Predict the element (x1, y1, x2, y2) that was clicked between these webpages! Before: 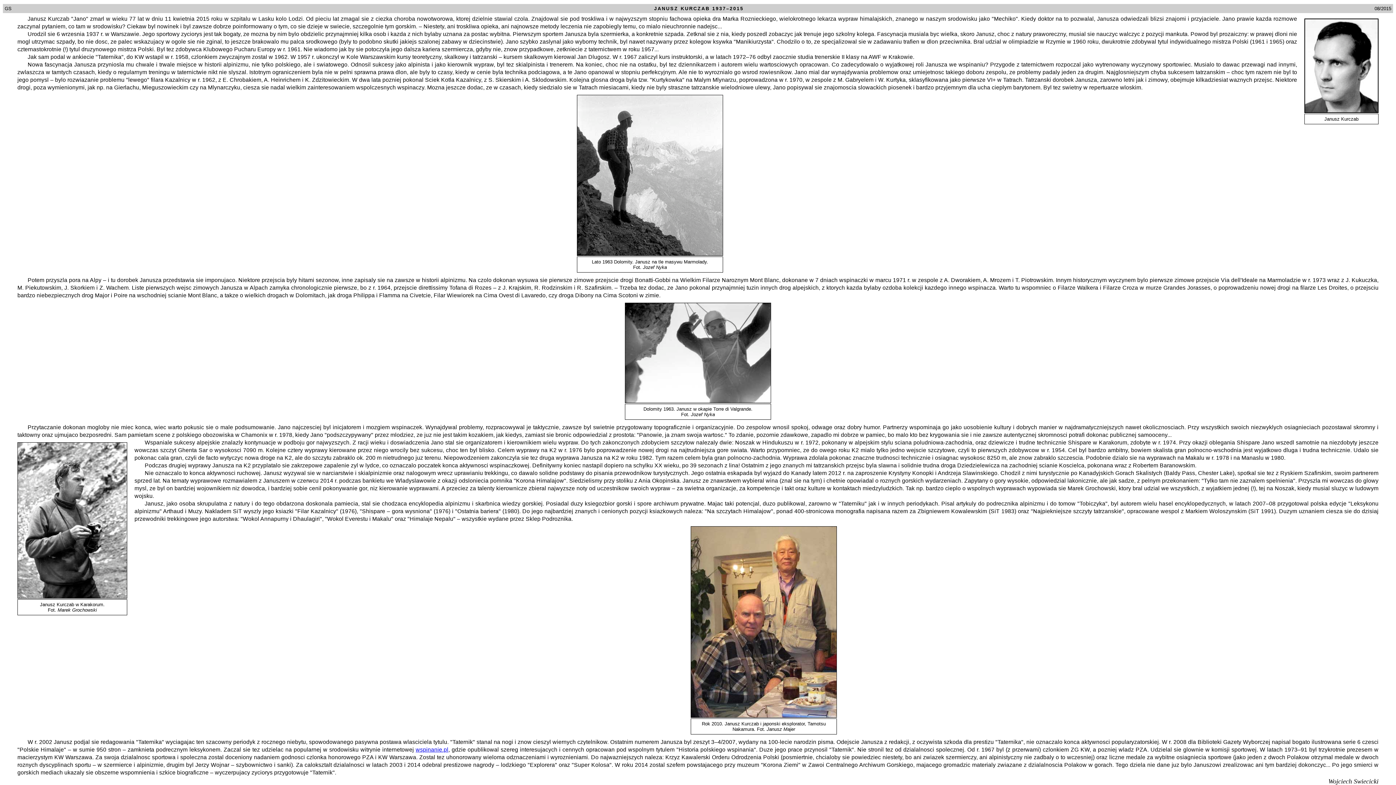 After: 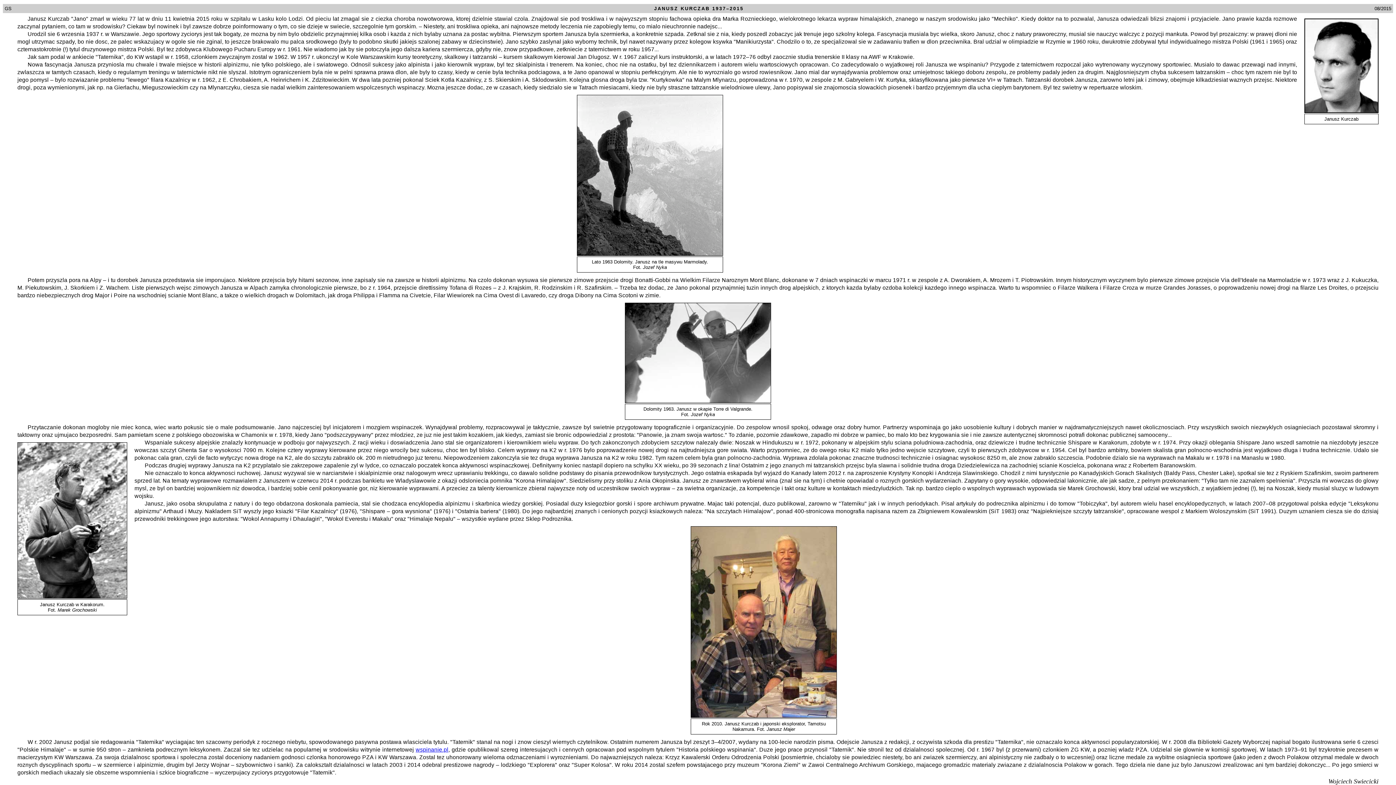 Action: label: wspinanie.pl bbox: (415, 746, 448, 753)